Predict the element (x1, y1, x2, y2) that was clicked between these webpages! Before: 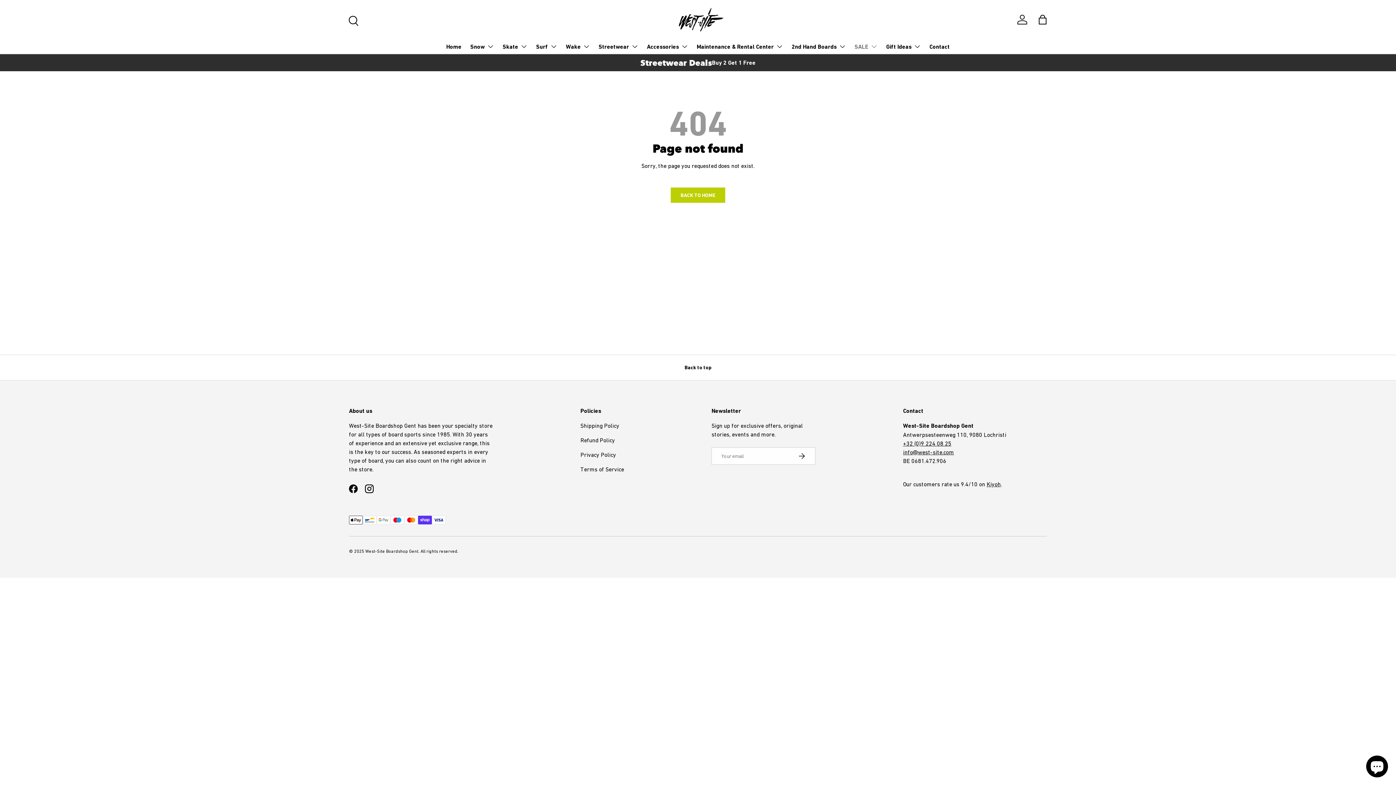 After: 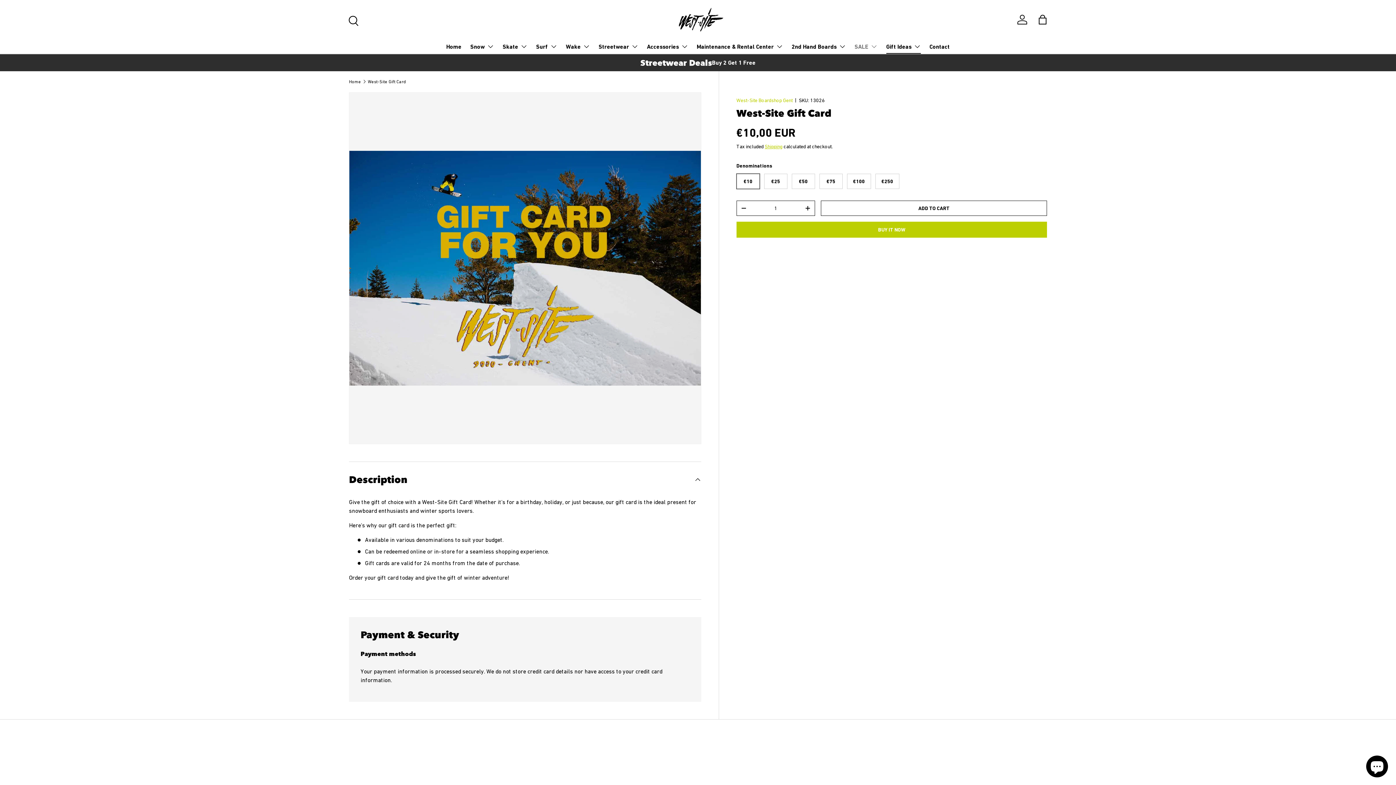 Action: label: Gift Ideas bbox: (886, 39, 920, 53)